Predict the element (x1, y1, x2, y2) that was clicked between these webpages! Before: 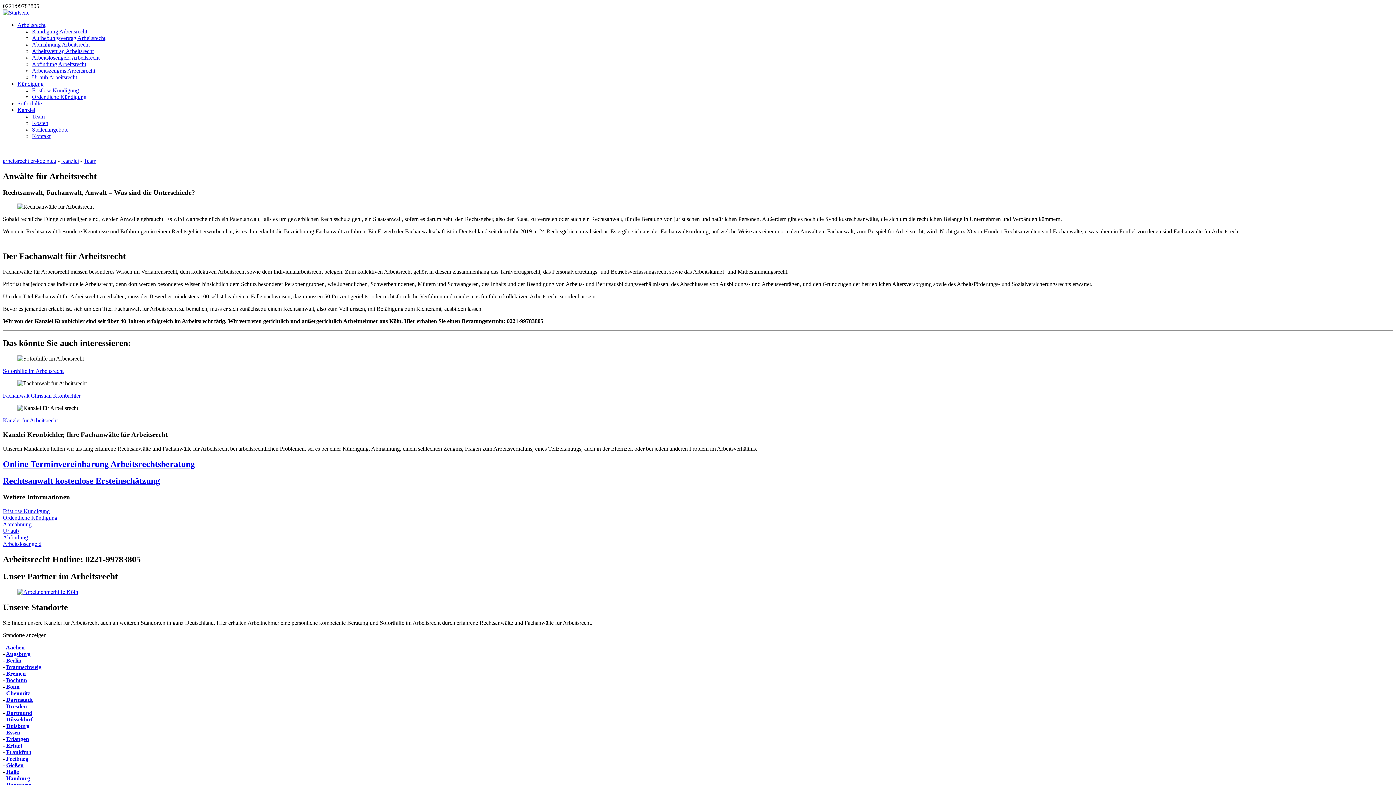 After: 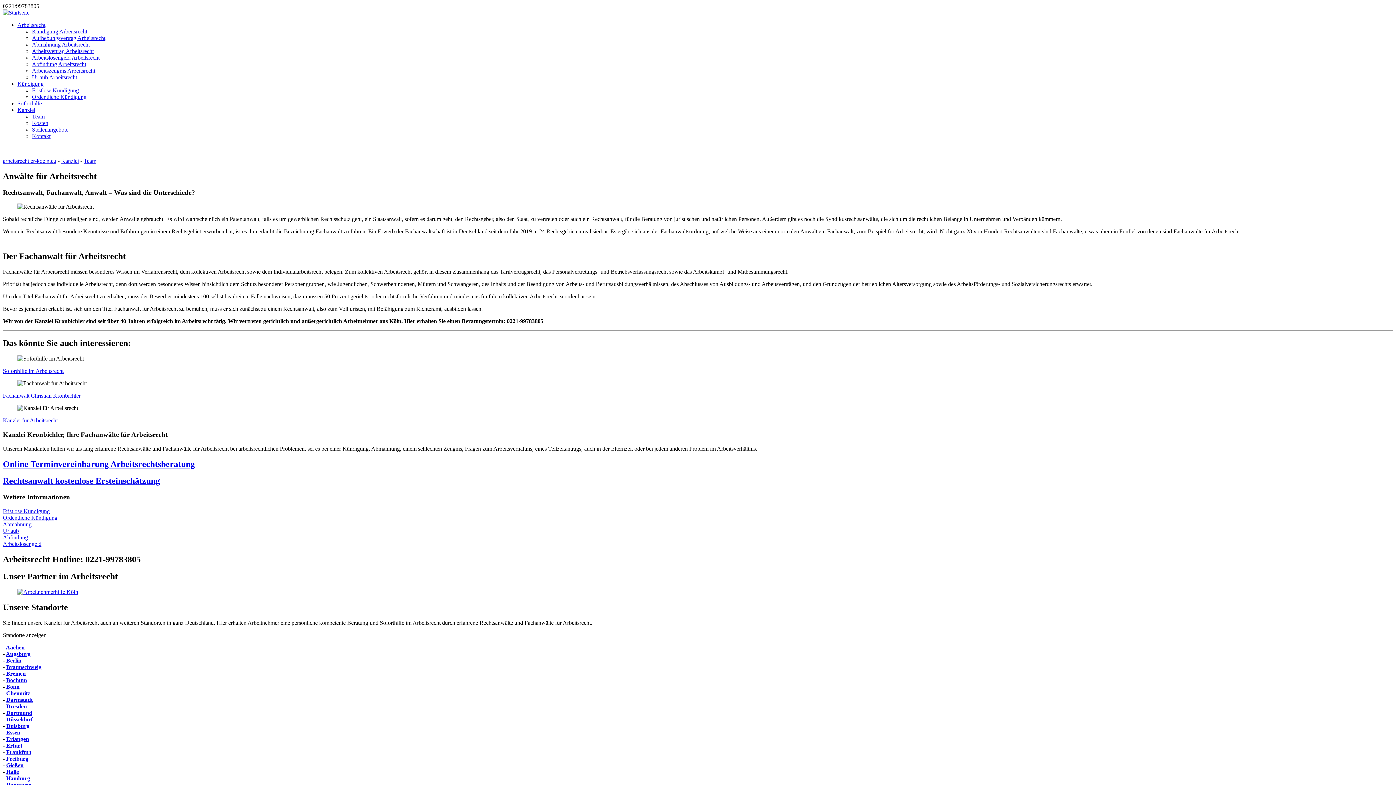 Action: label: Rechtsanwalt kostenlose Ersteinschätzung bbox: (2, 476, 160, 485)